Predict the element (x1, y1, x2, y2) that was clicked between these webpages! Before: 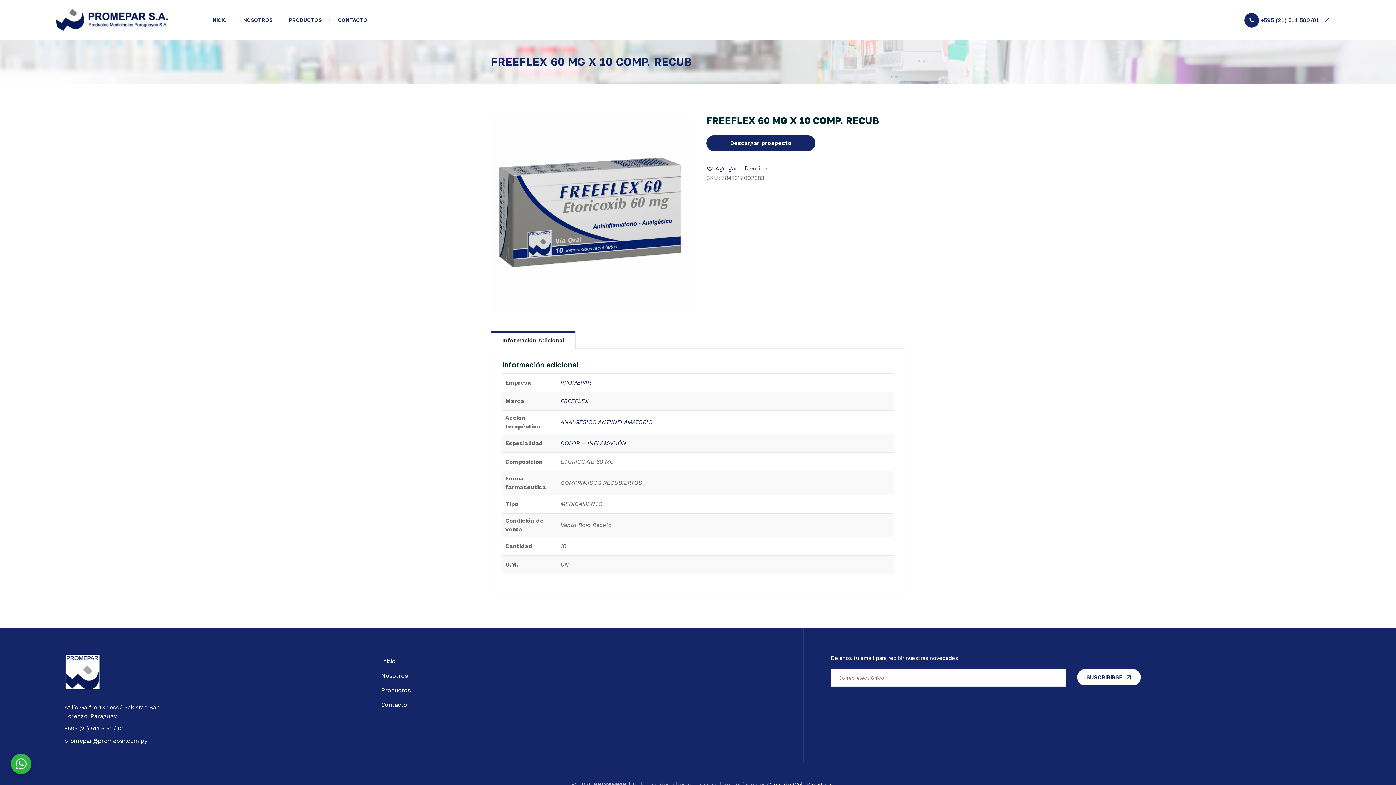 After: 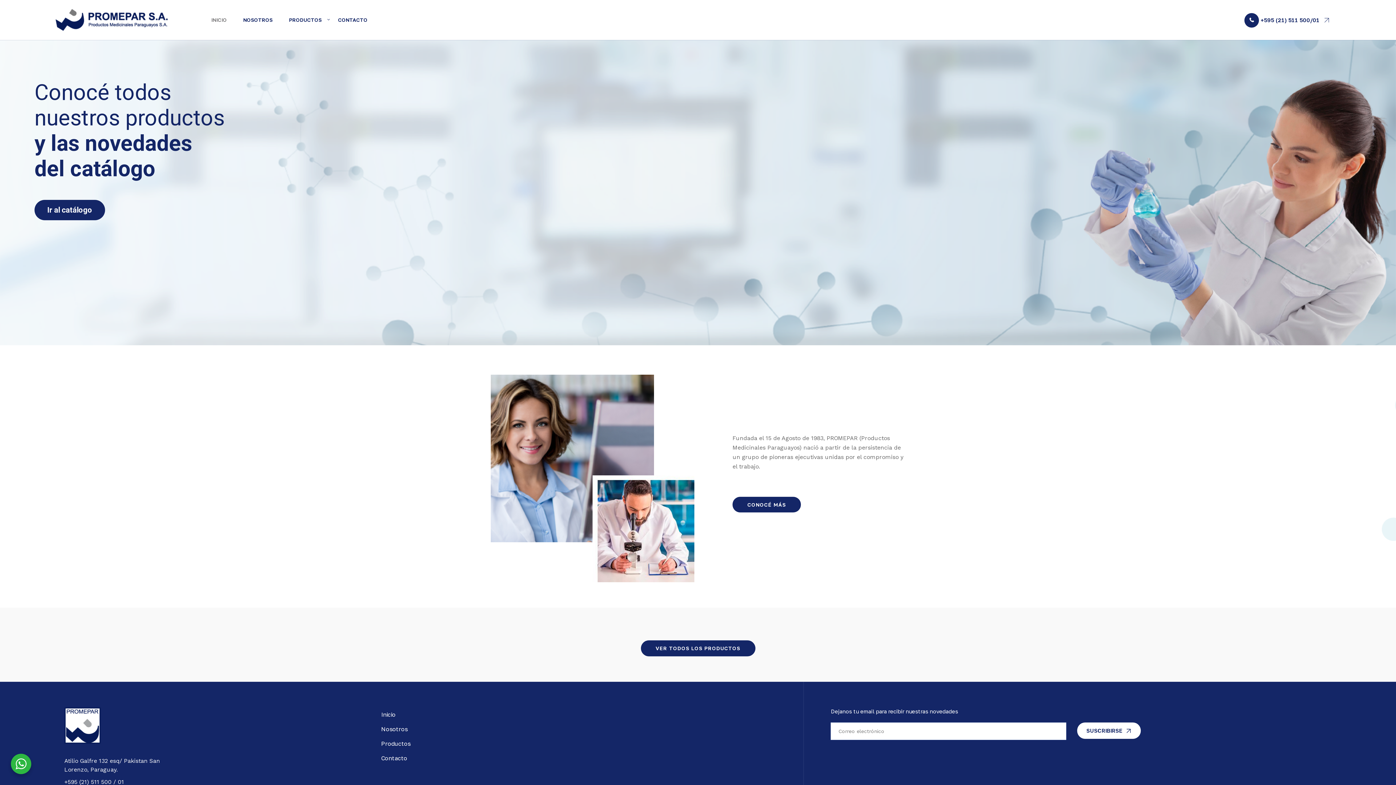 Action: bbox: (211, 0, 226, 40) label: INICIO